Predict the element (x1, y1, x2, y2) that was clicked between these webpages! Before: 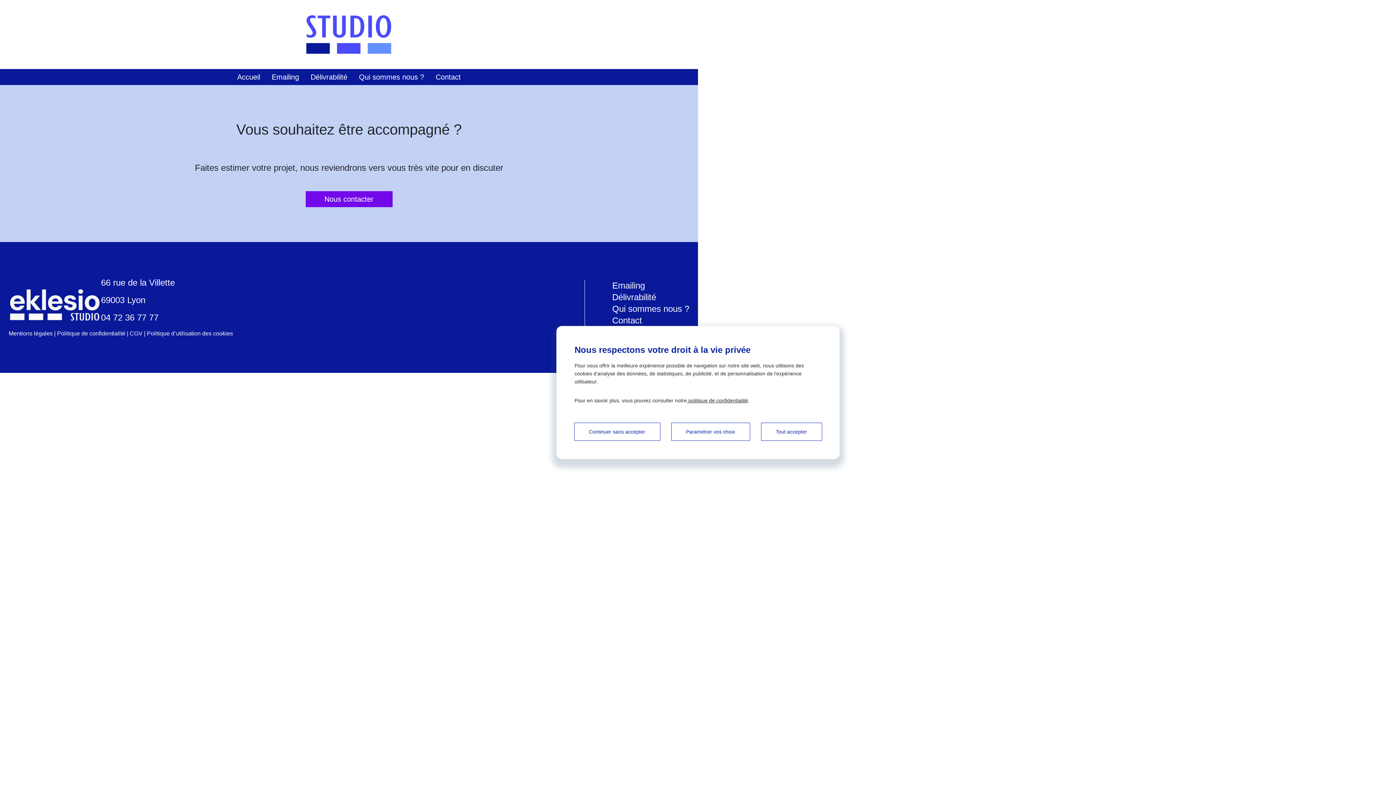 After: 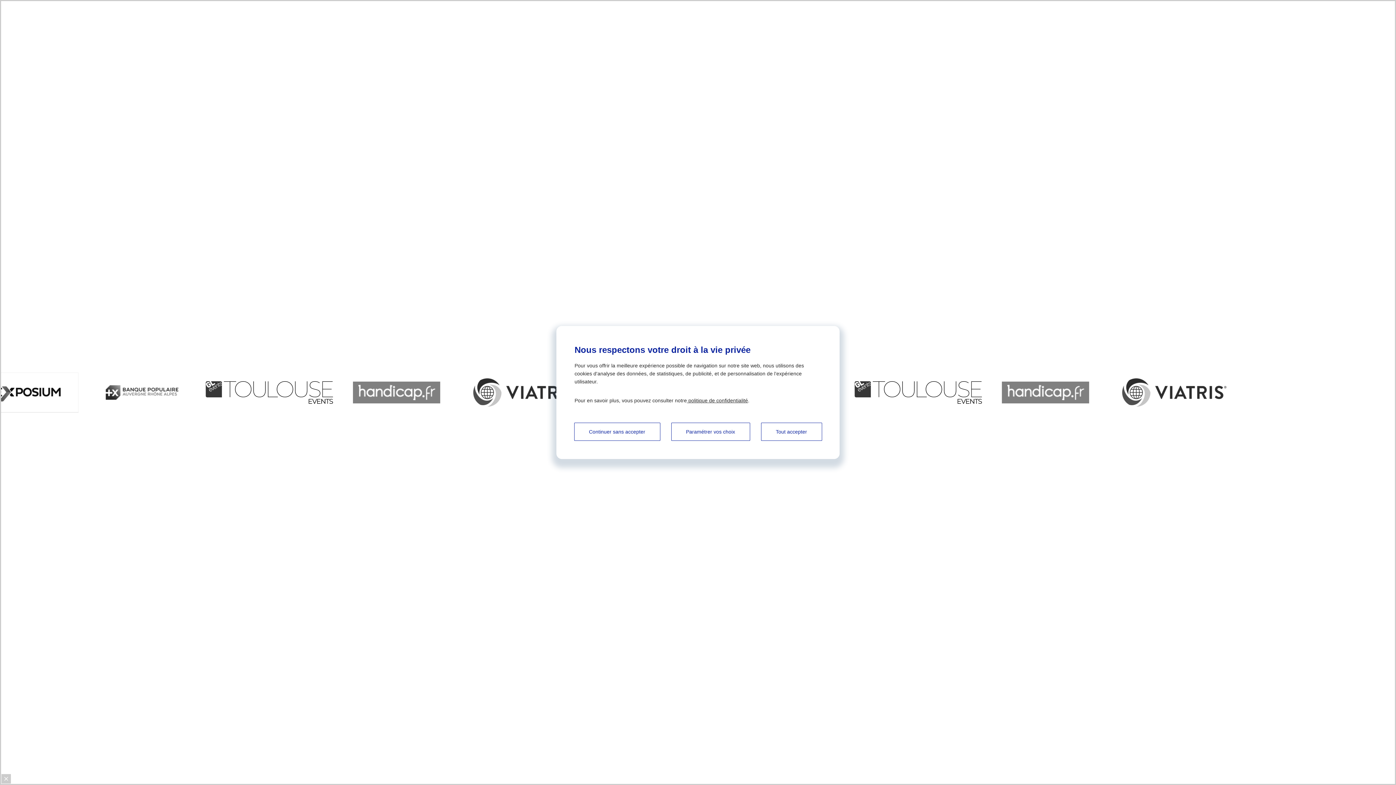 Action: bbox: (612, 303, 689, 314) label: Qui sommes nous ?